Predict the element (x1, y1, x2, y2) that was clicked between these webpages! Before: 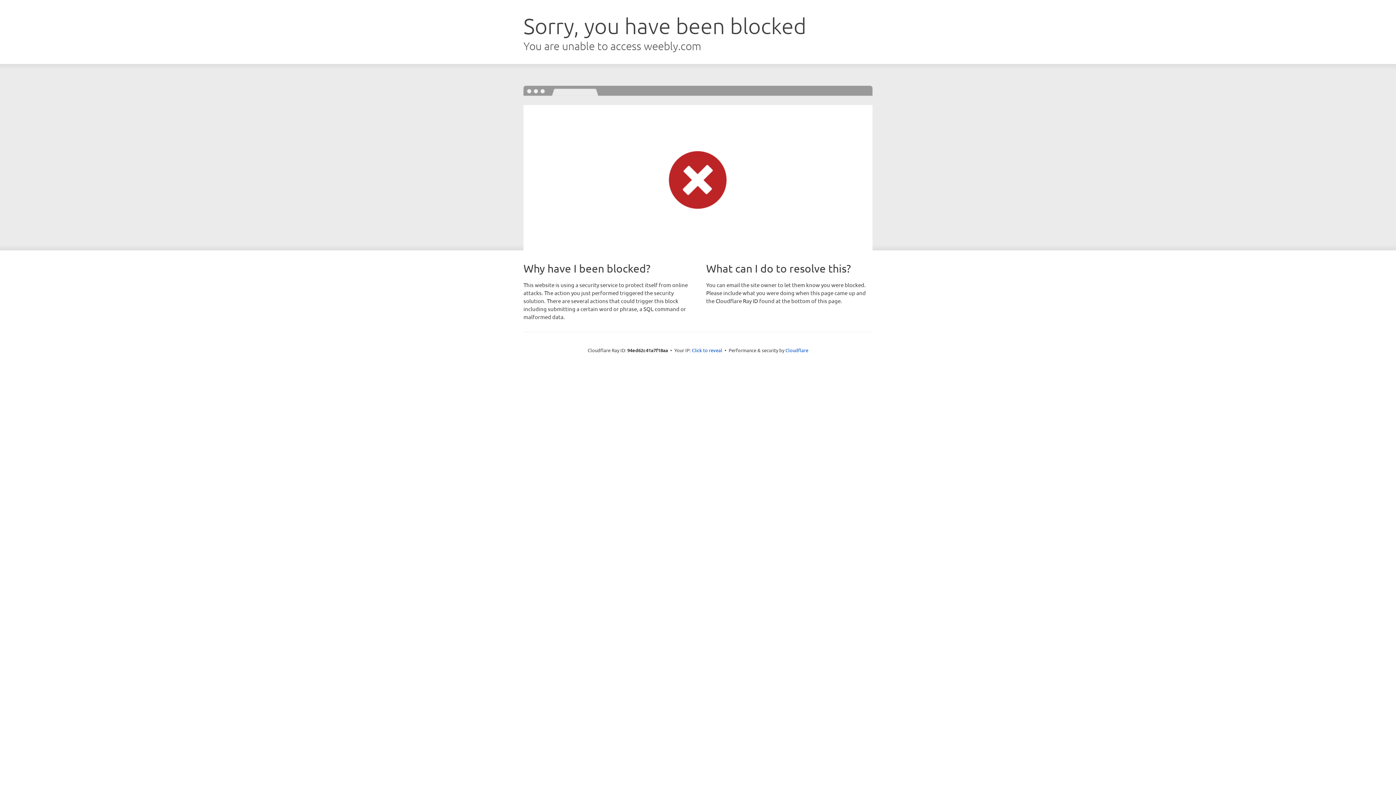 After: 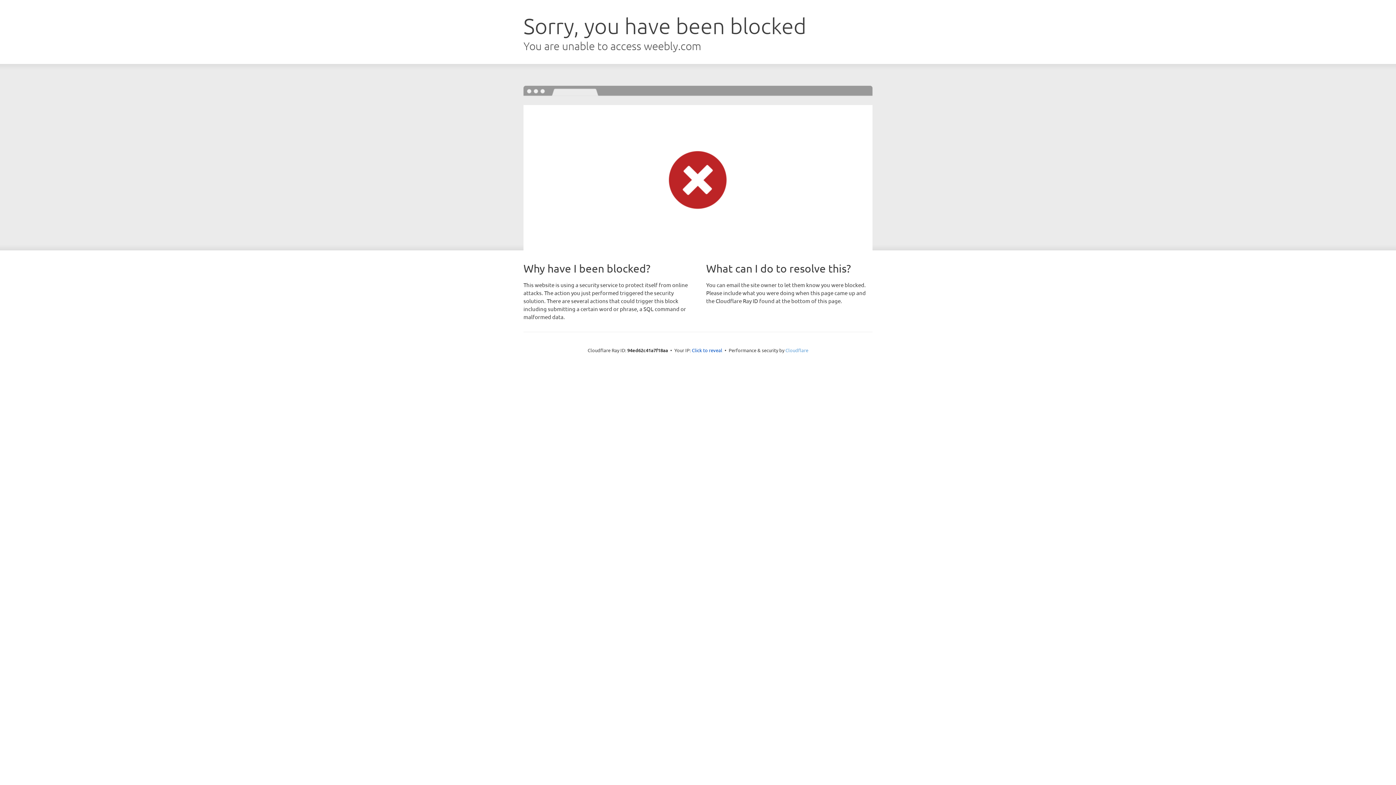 Action: label: Cloudflare bbox: (785, 347, 808, 353)